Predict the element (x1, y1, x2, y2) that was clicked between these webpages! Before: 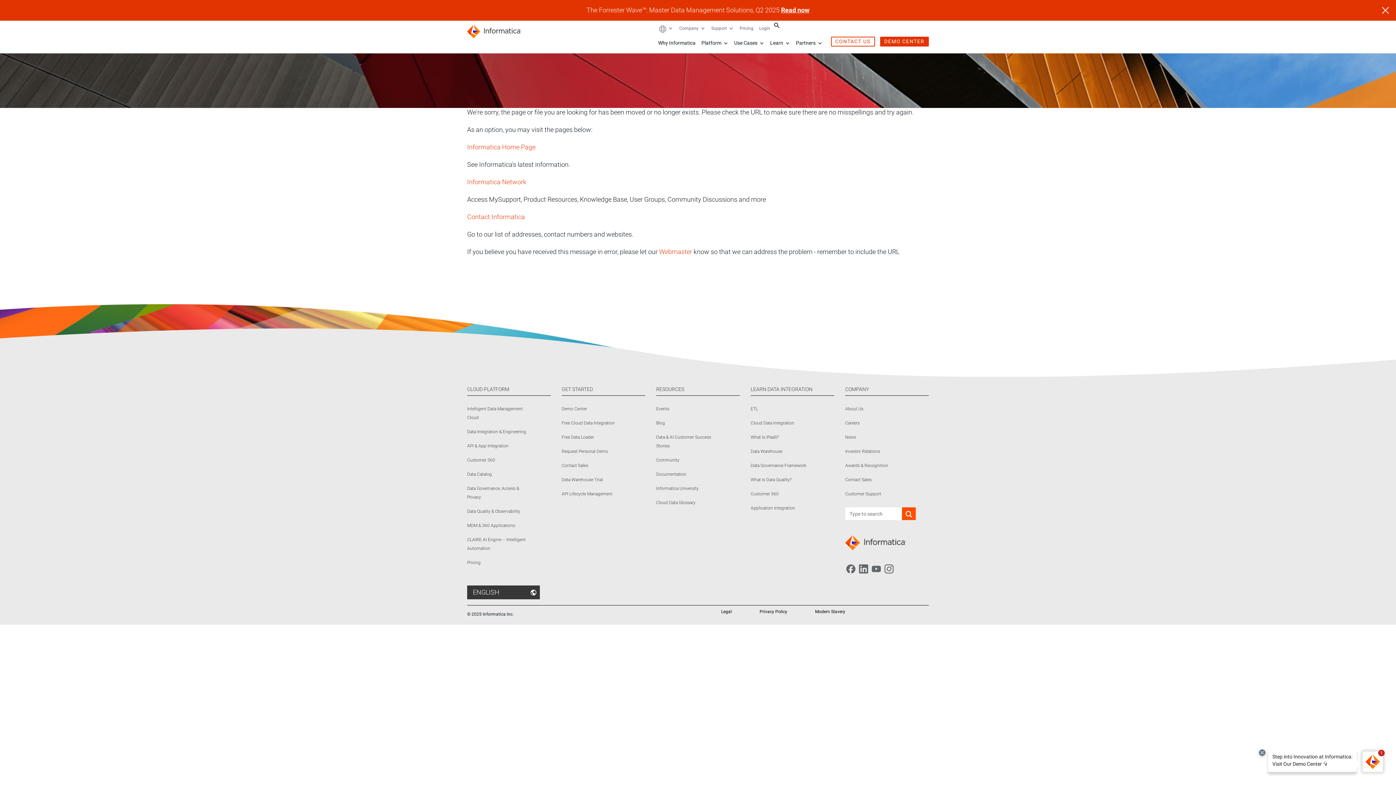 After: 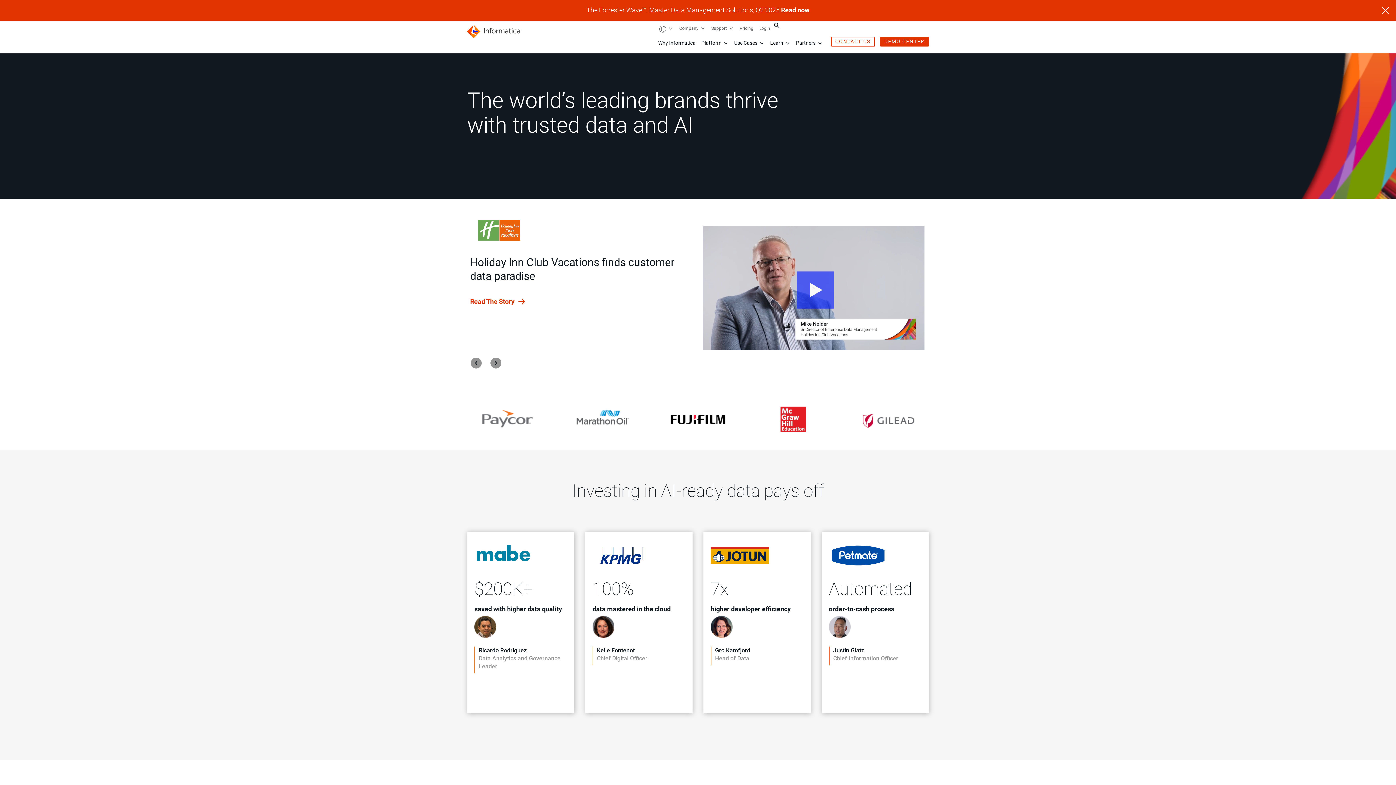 Action: label: Data & AI Customer Success Stories bbox: (656, 433, 715, 450)